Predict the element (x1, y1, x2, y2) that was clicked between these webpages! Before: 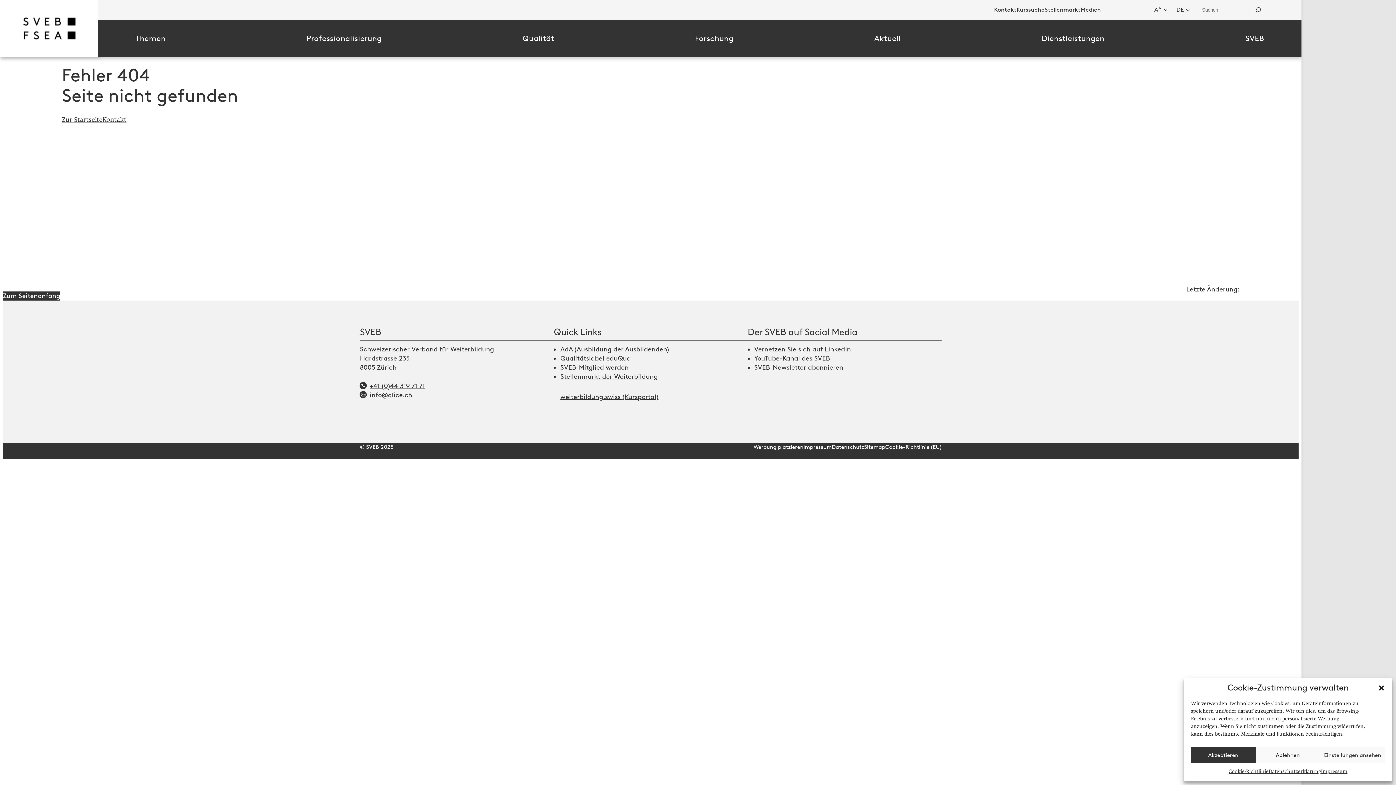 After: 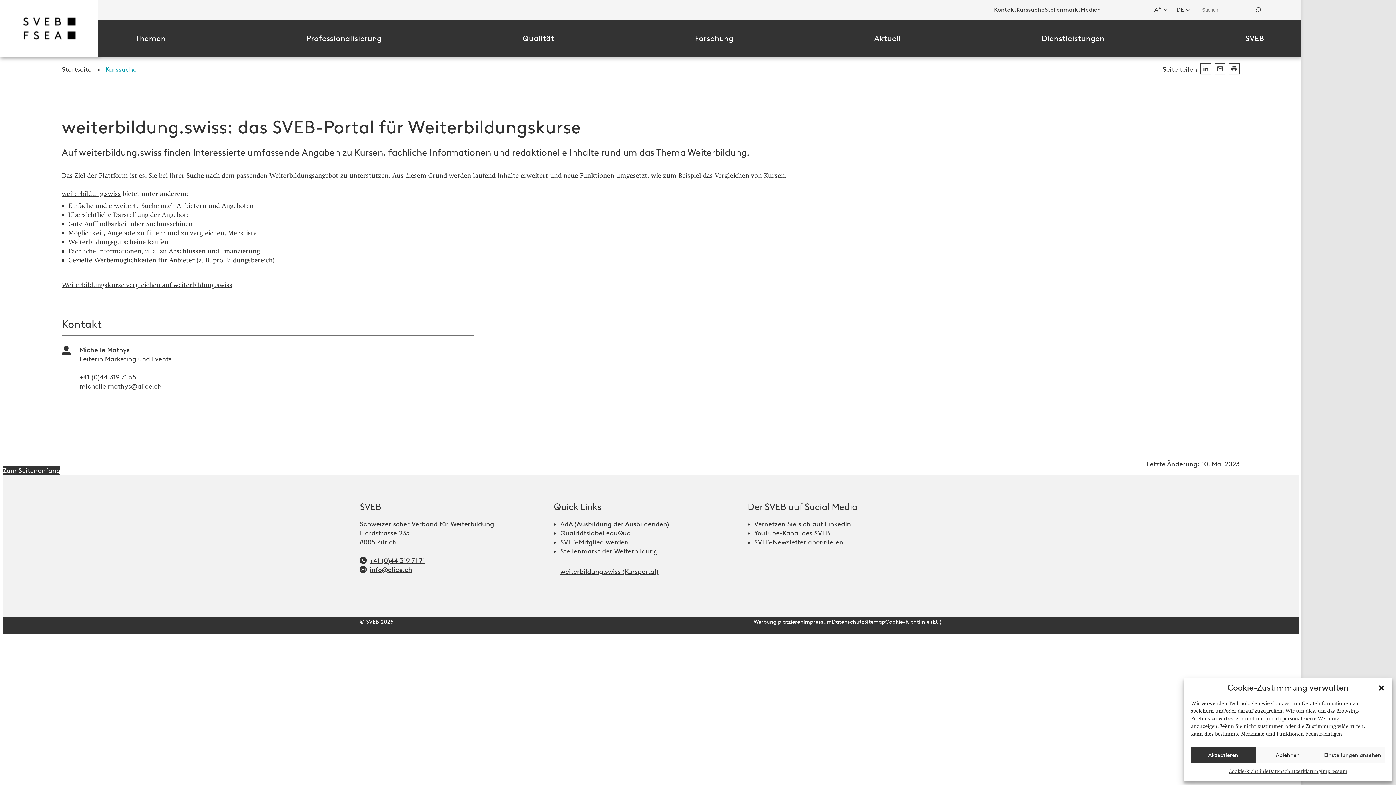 Action: bbox: (1016, 6, 1044, 13) label: Kurssuche